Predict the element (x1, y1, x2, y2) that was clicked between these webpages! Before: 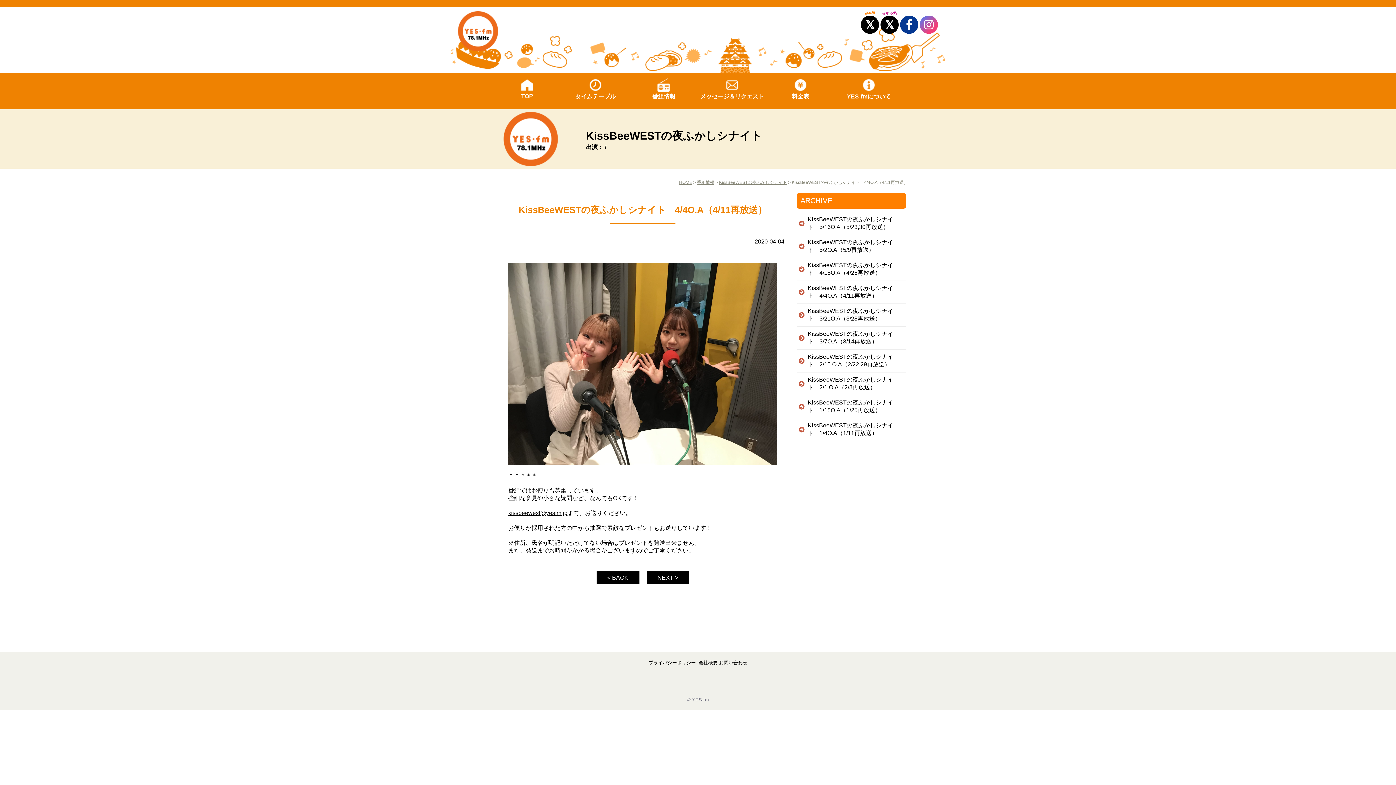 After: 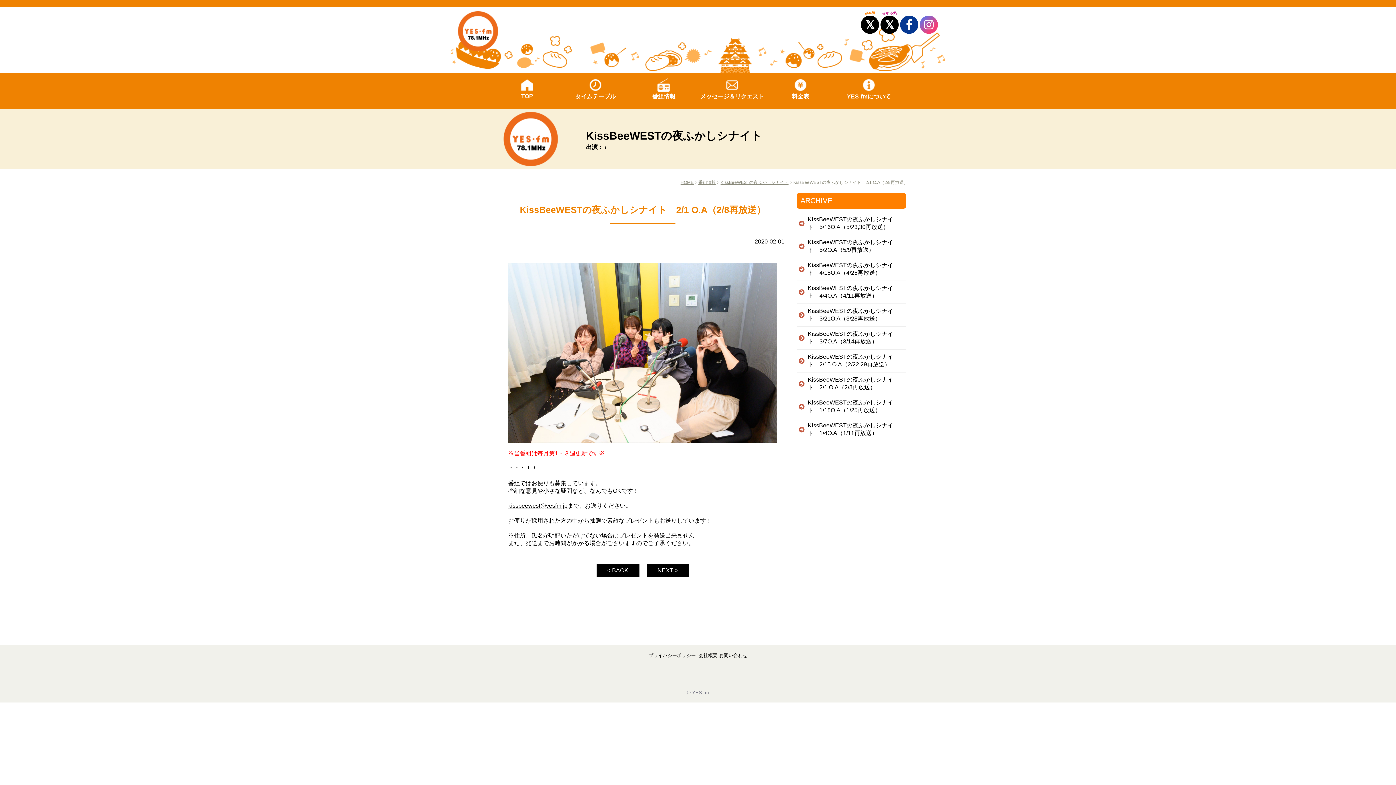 Action: label: KissBeeWESTの夜ふかしシナイト　2/1 O.A（2/8再放送） bbox: (800, 376, 902, 391)